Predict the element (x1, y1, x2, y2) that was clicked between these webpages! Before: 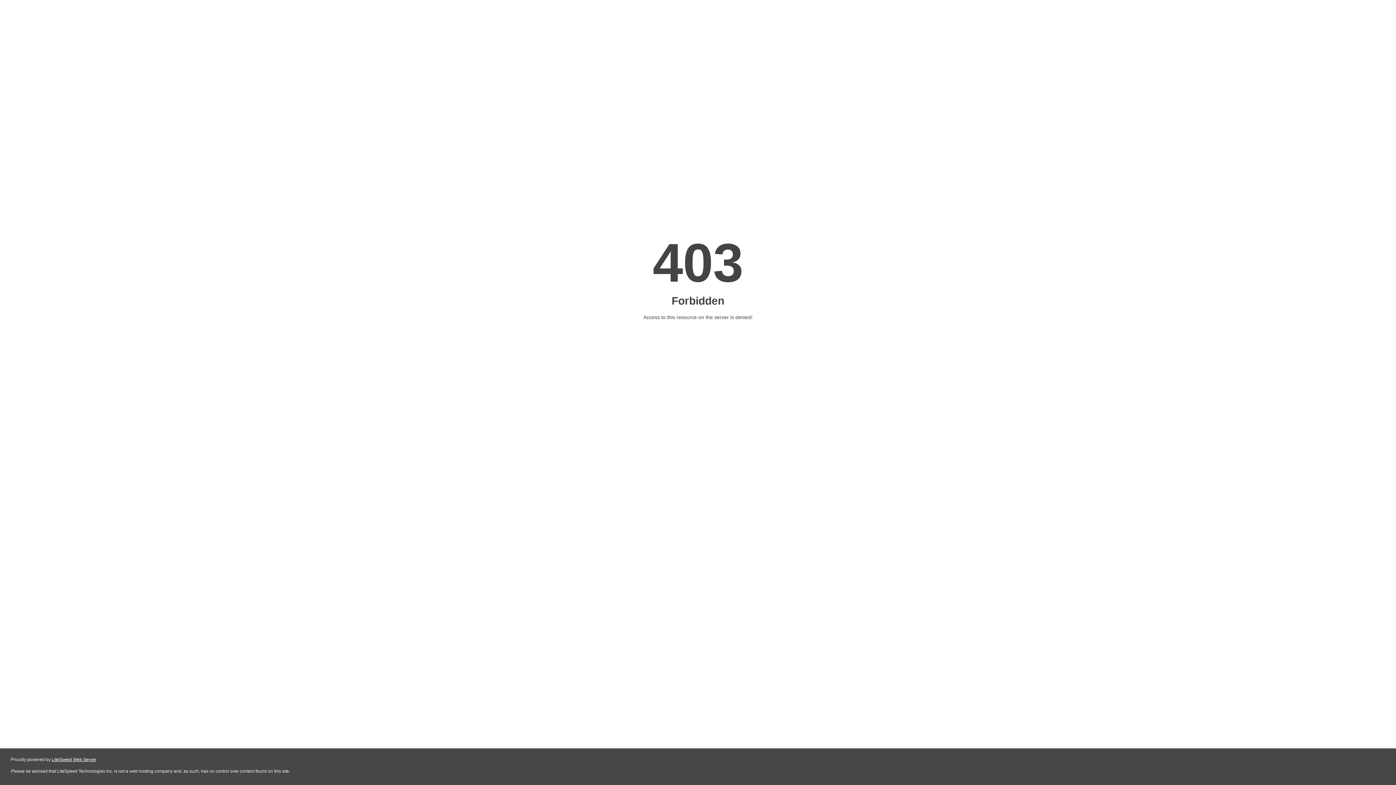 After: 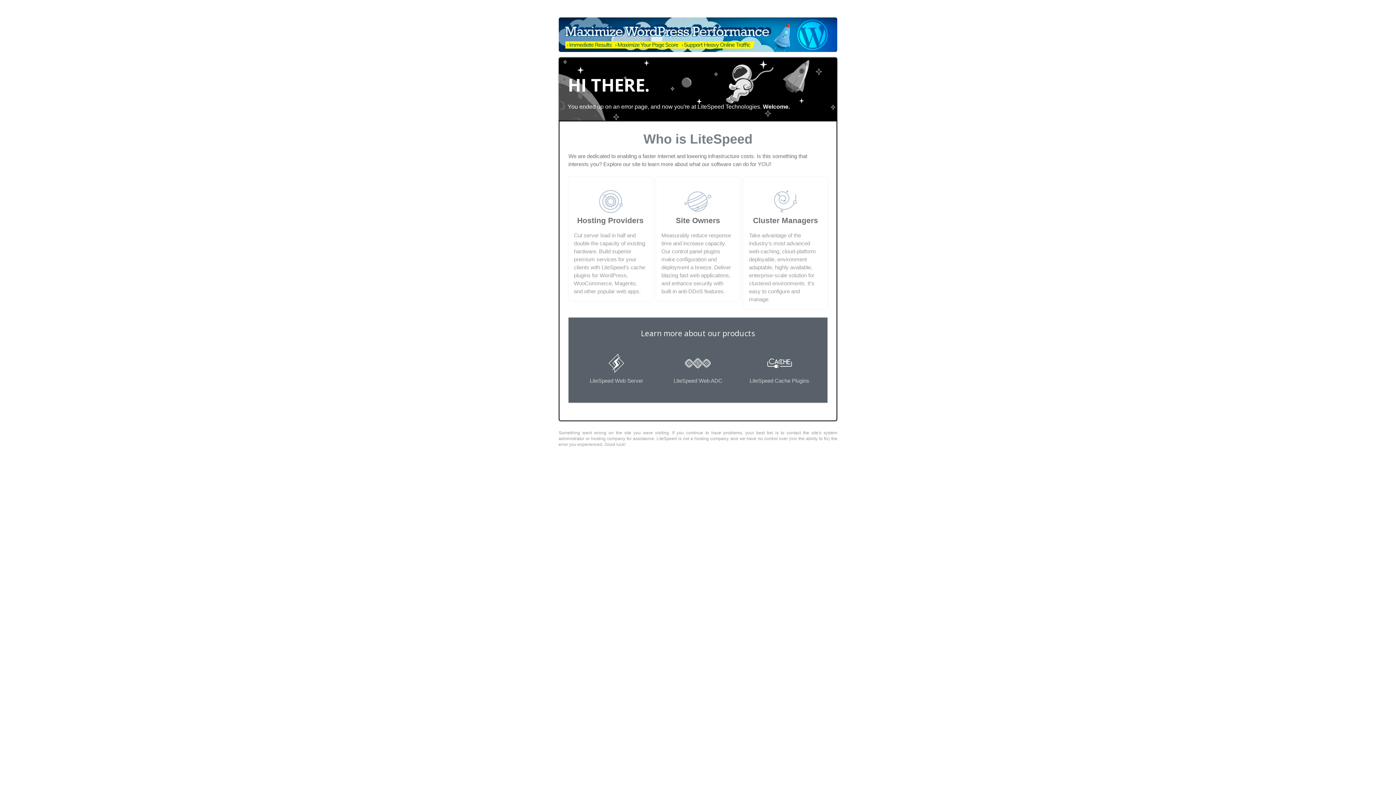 Action: label: LiteSpeed Web Server bbox: (51, 757, 96, 762)